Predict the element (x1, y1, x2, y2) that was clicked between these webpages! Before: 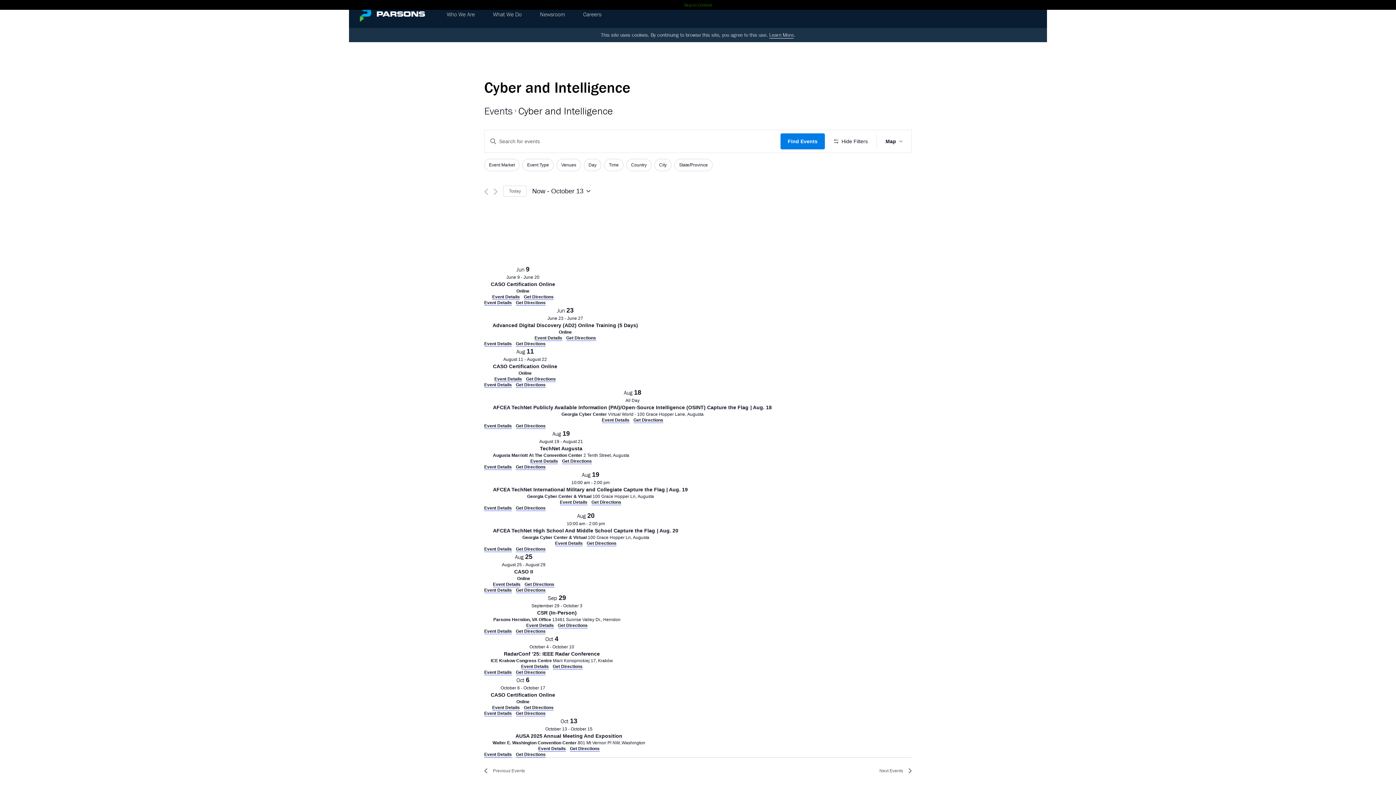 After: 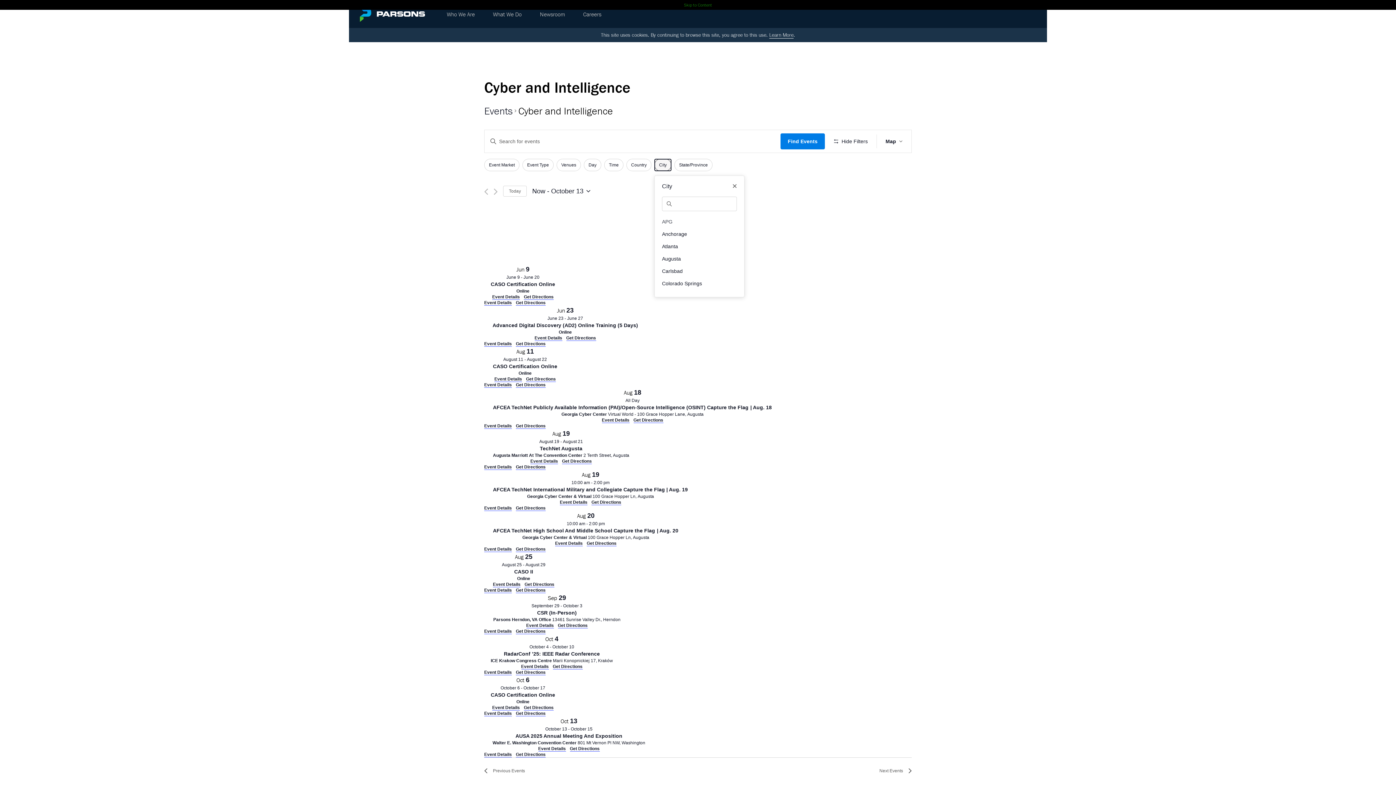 Action: bbox: (654, 158, 671, 171) label: City